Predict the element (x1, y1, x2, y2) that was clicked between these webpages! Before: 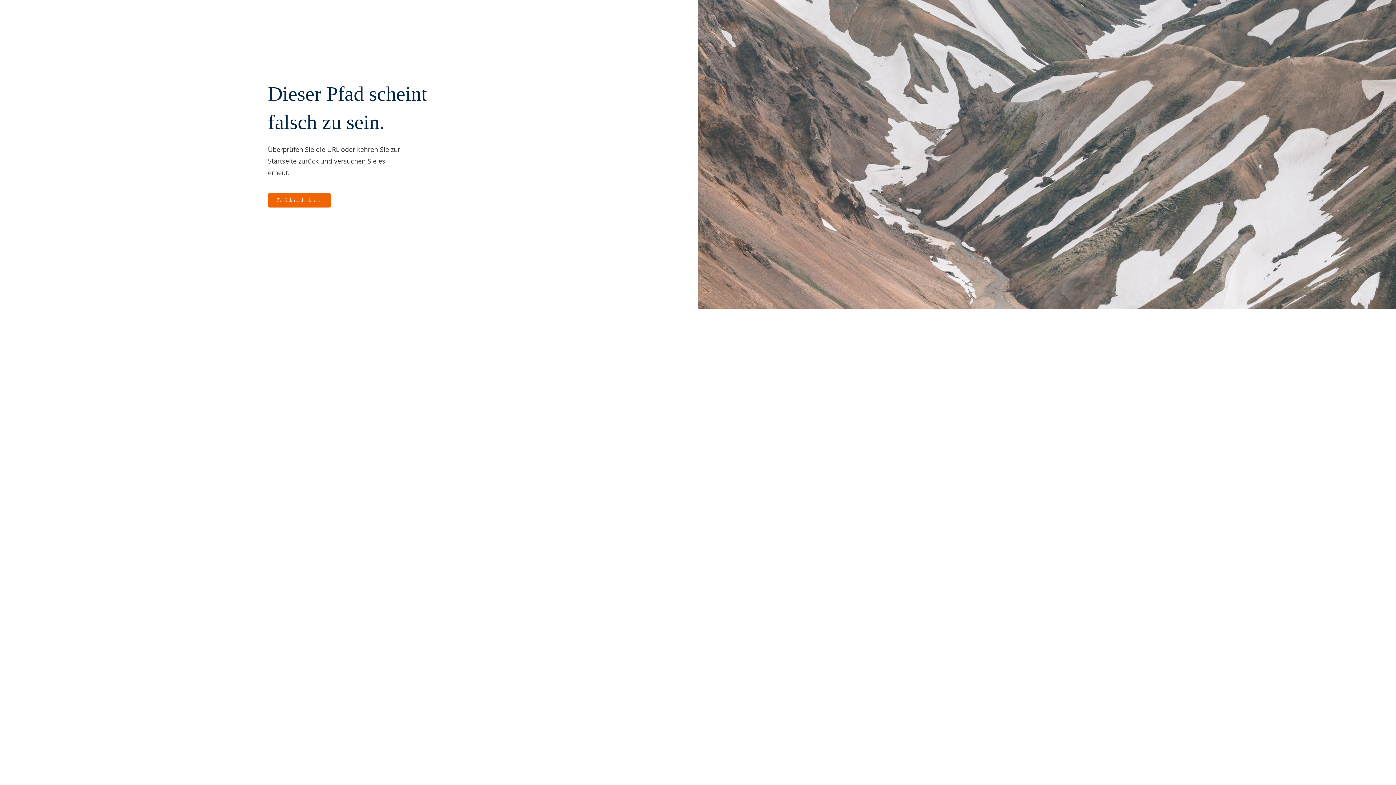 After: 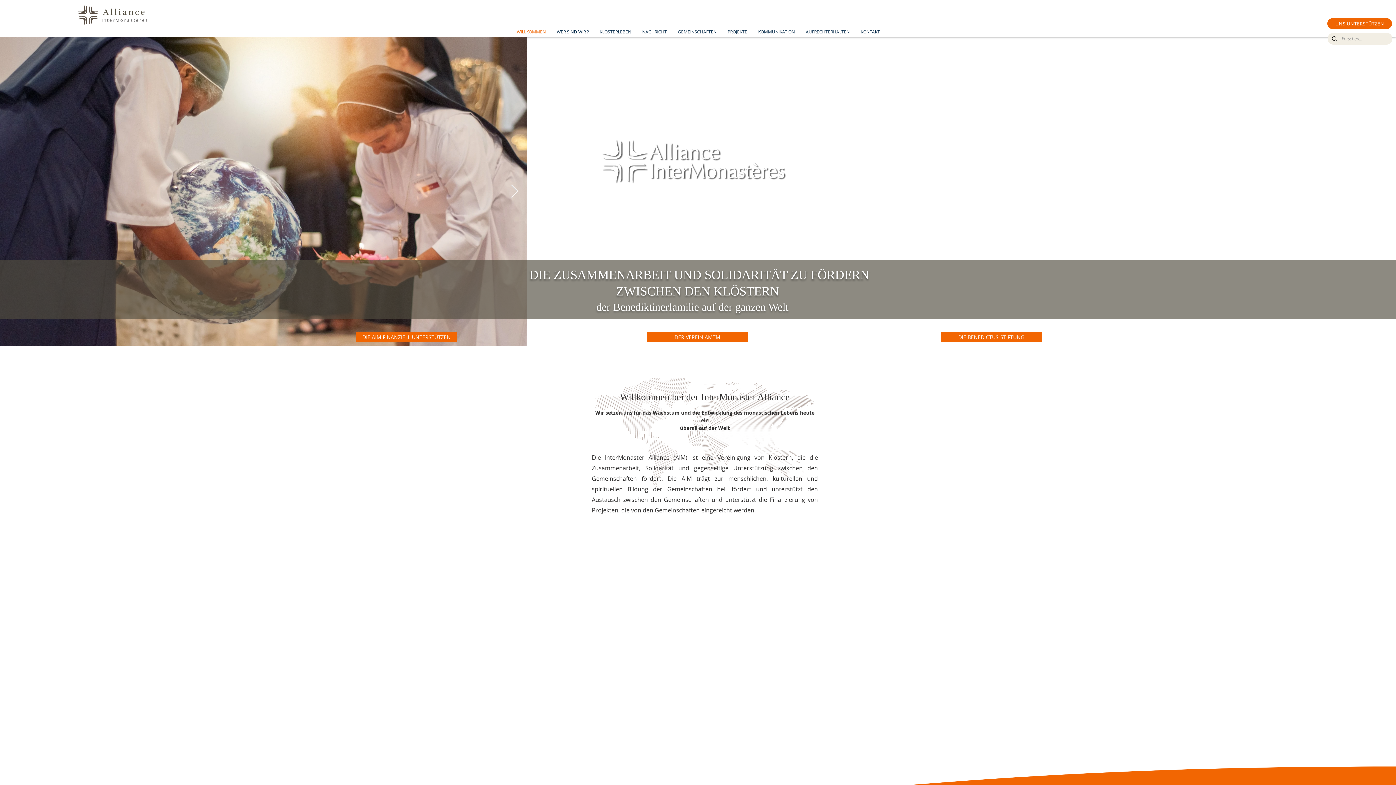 Action: bbox: (268, 193, 330, 207) label: Zurück nach Hause